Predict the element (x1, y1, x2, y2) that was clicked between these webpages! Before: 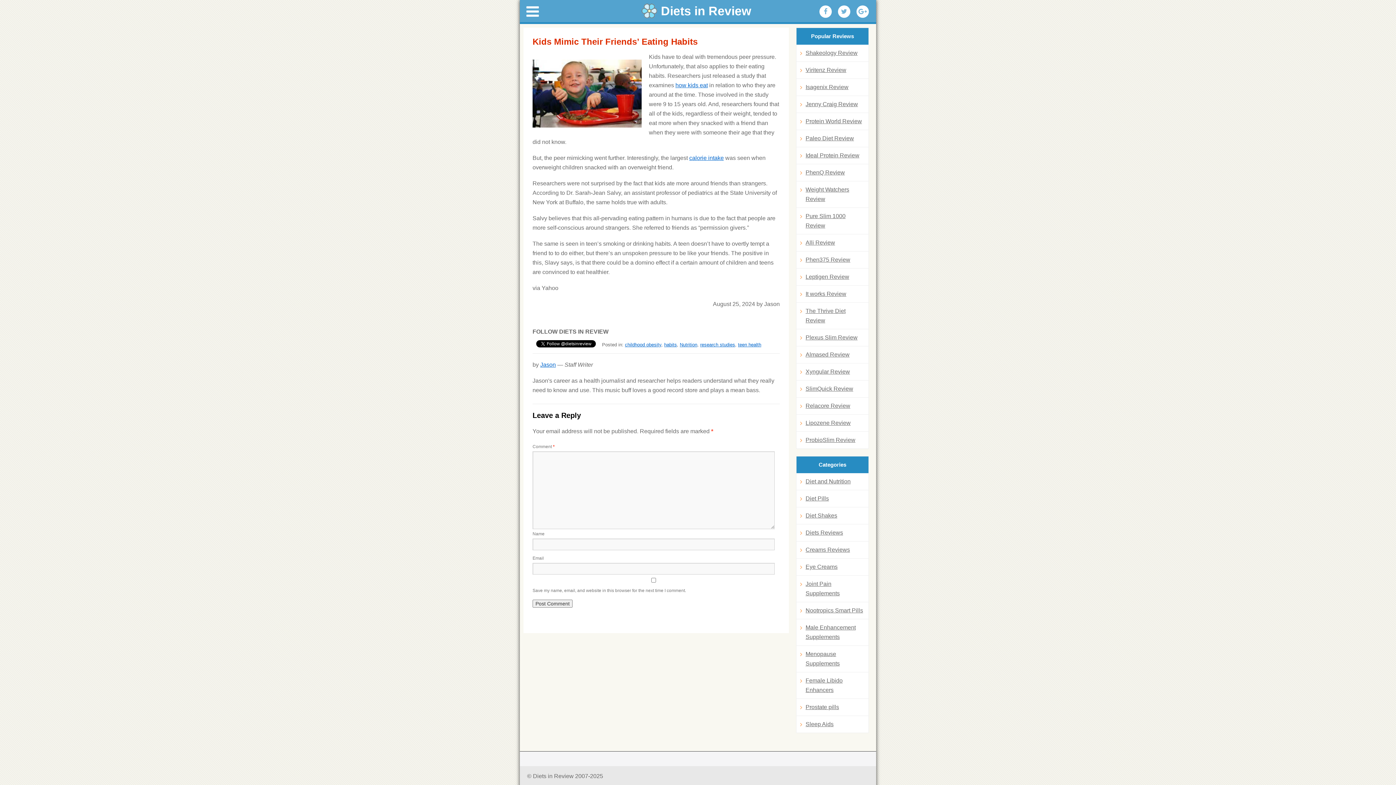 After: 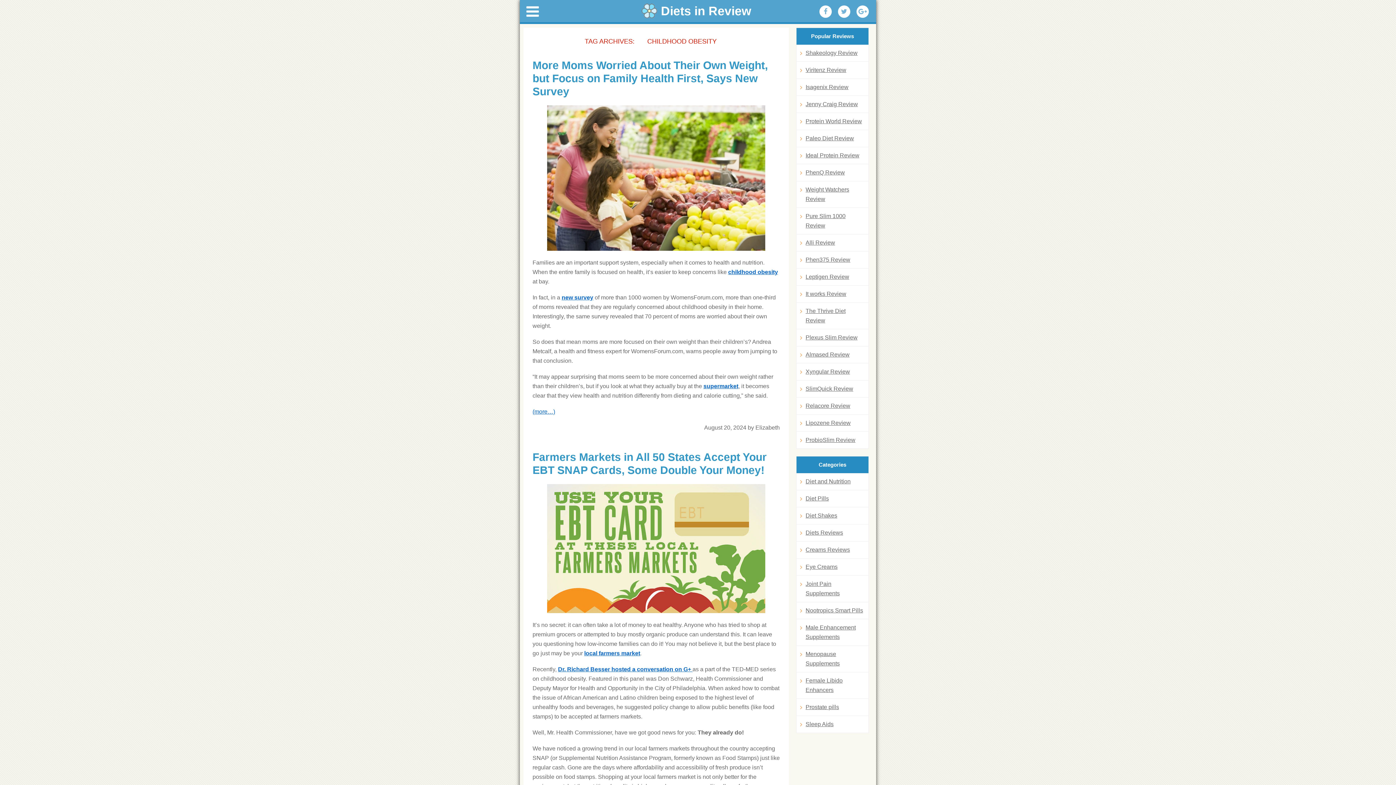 Action: label: childhood obesity bbox: (625, 342, 661, 347)